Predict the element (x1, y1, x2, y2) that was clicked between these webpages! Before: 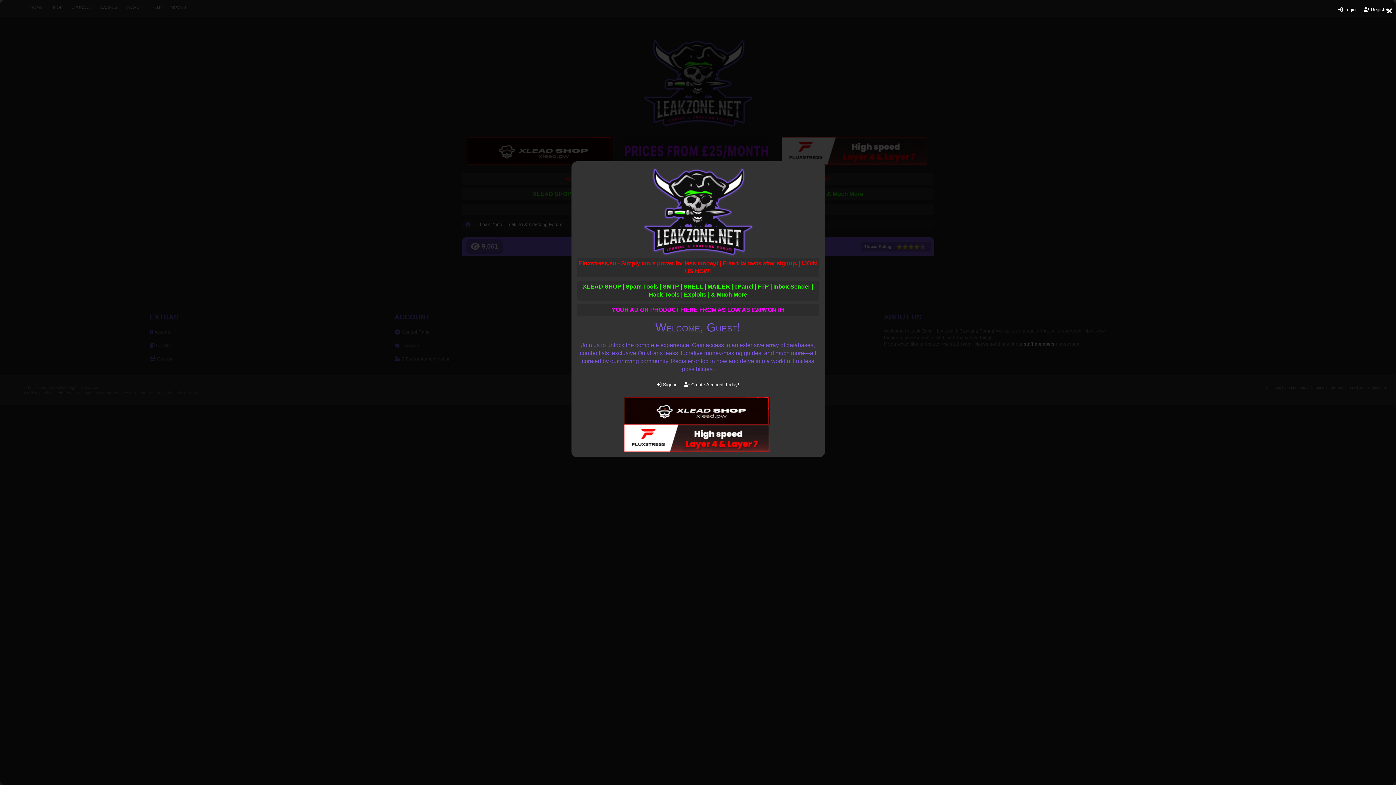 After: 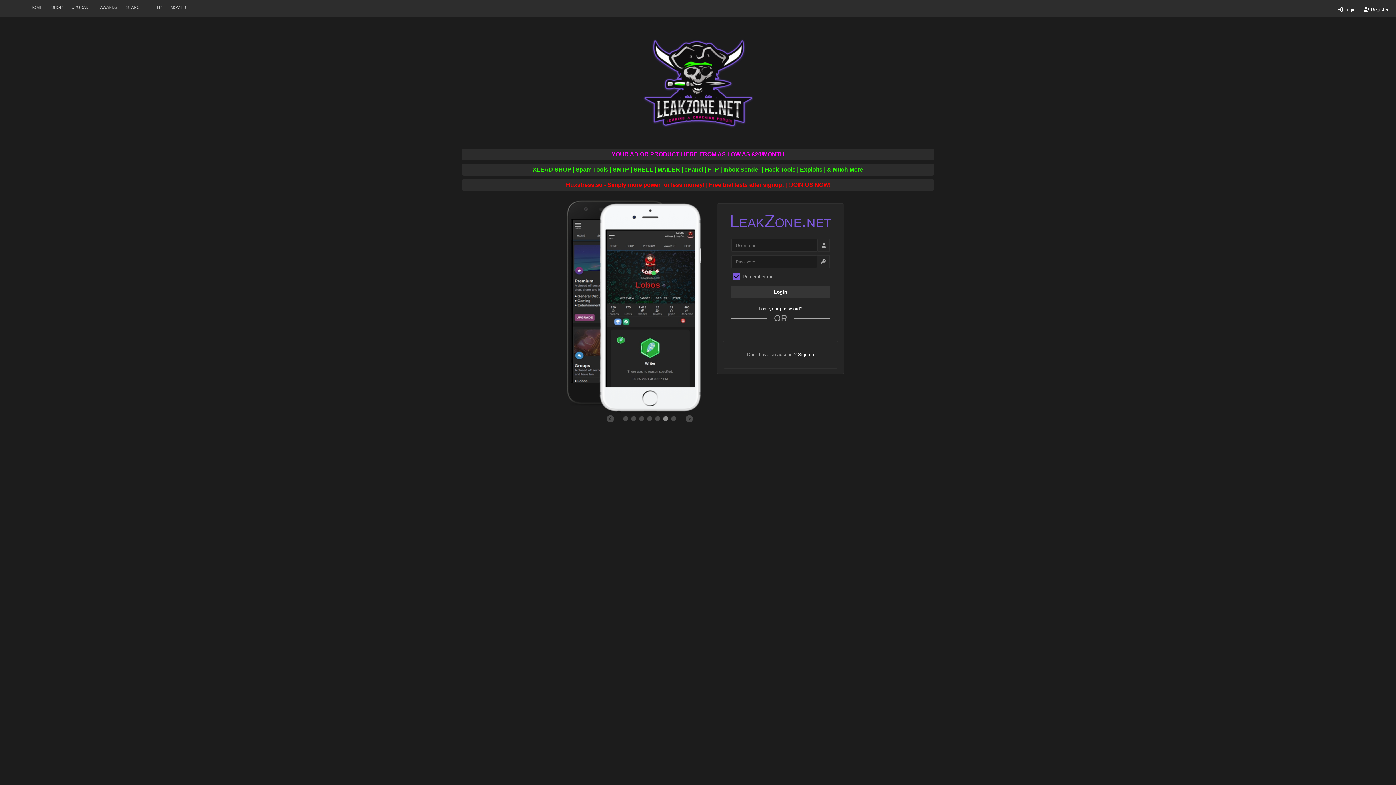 Action: bbox: (655, 380, 680, 389) label:  Sign in!